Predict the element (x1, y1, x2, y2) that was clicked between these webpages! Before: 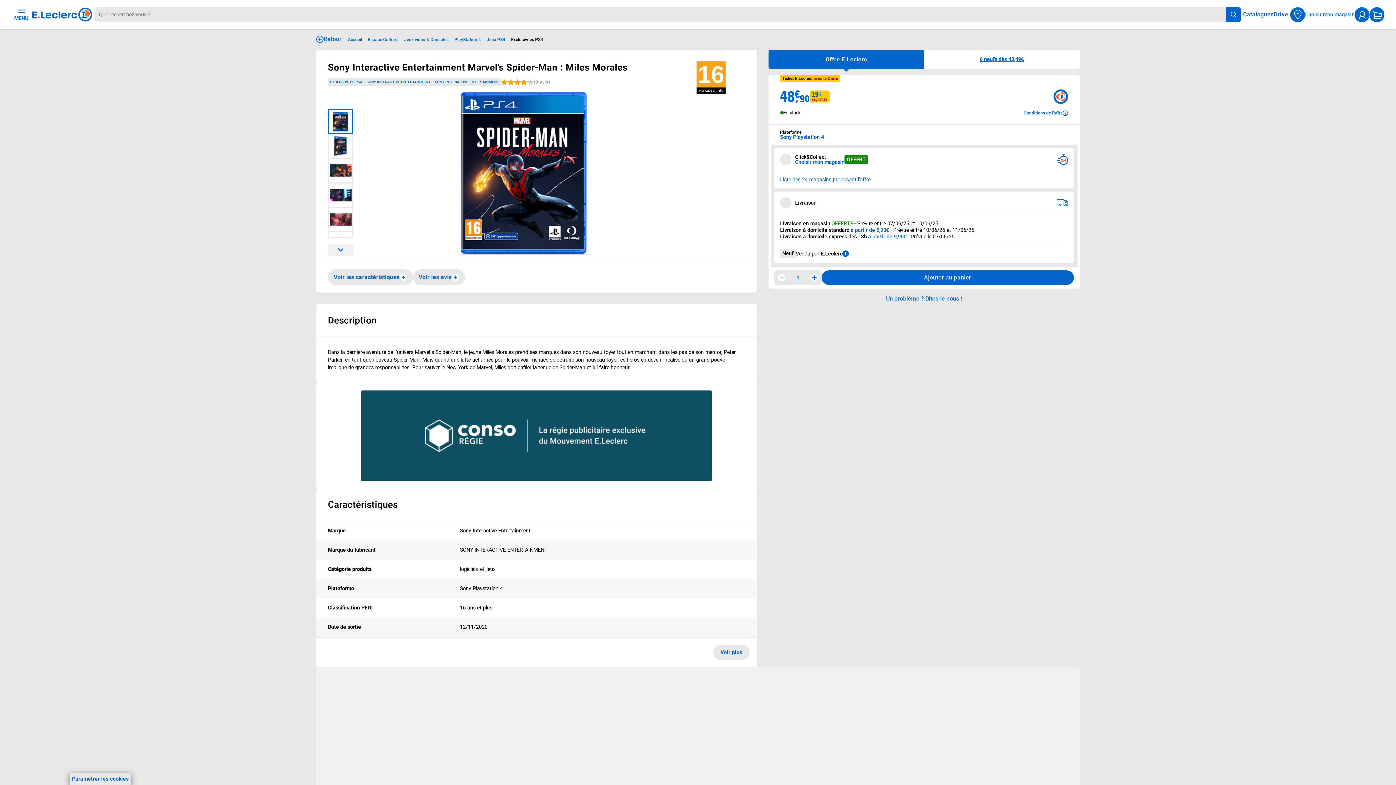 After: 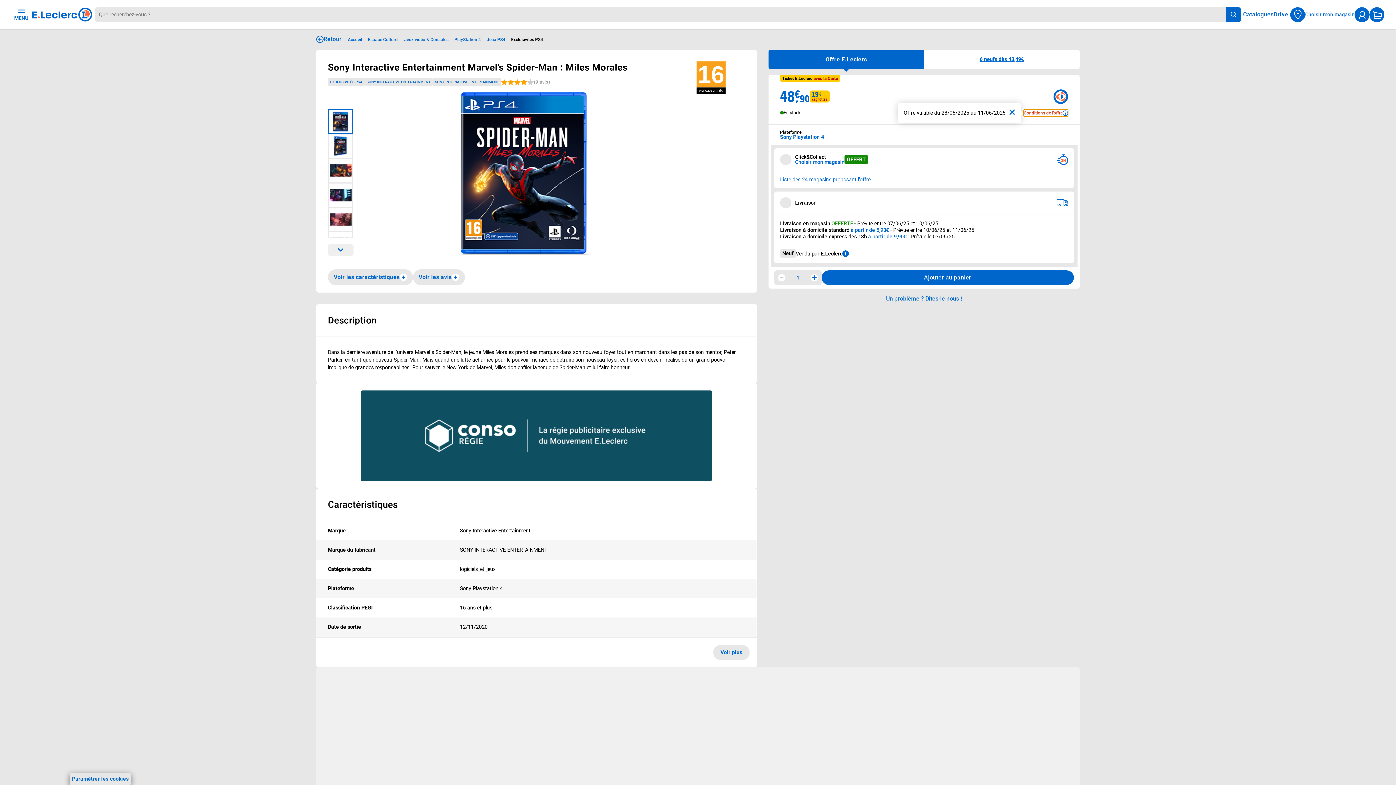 Action: label: Conditions de l'offre
Conditions de l'offre bbox: (1023, 109, 1068, 116)